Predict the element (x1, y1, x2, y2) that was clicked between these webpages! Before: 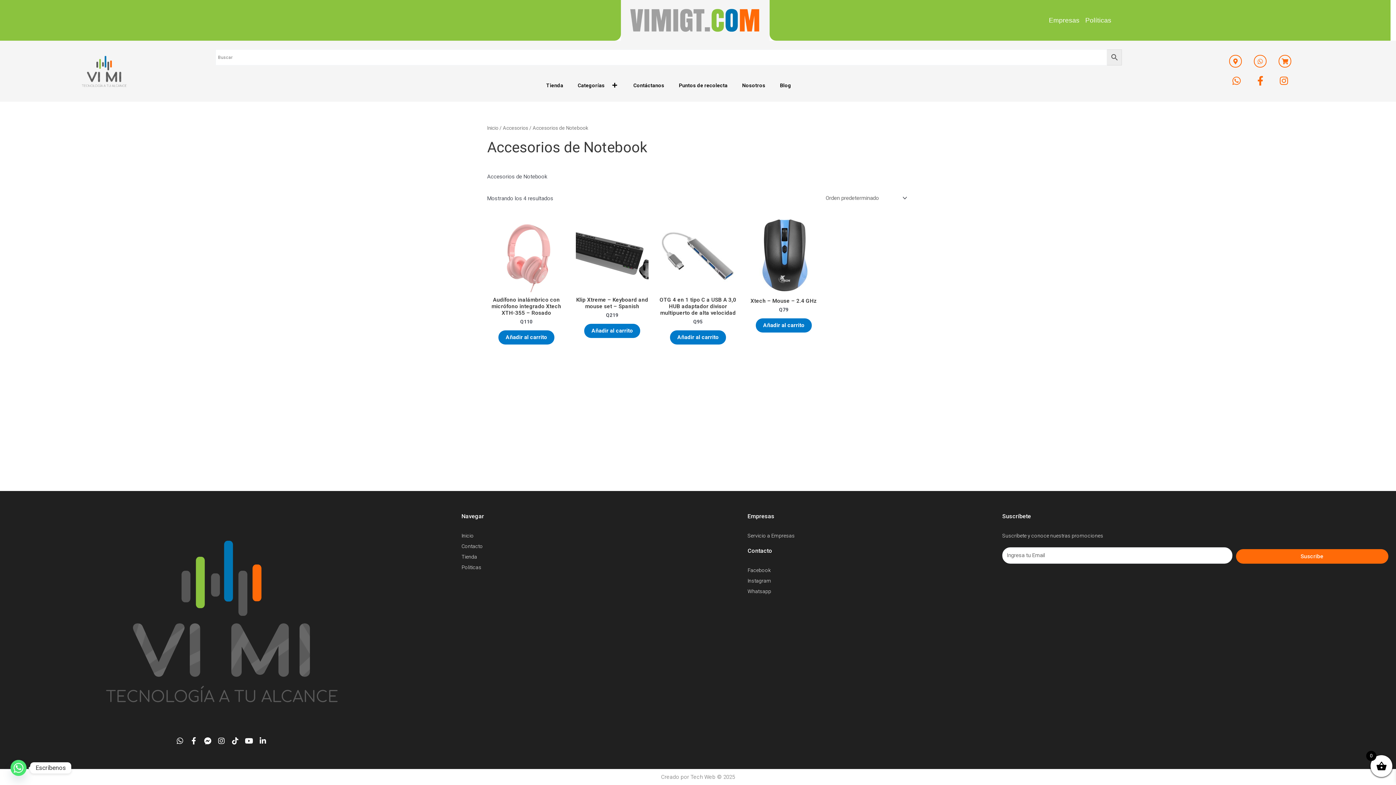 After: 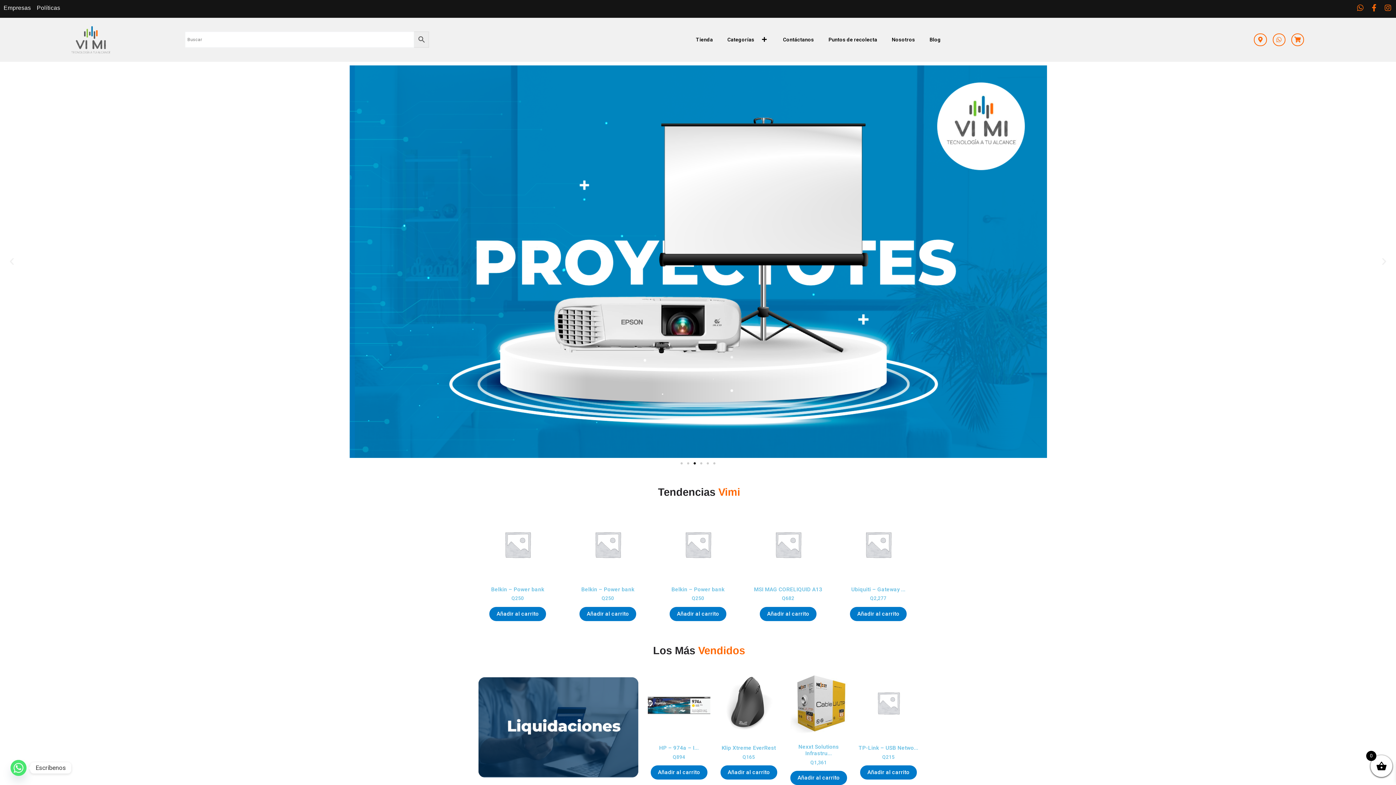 Action: label: Inicio bbox: (487, 125, 498, 131)